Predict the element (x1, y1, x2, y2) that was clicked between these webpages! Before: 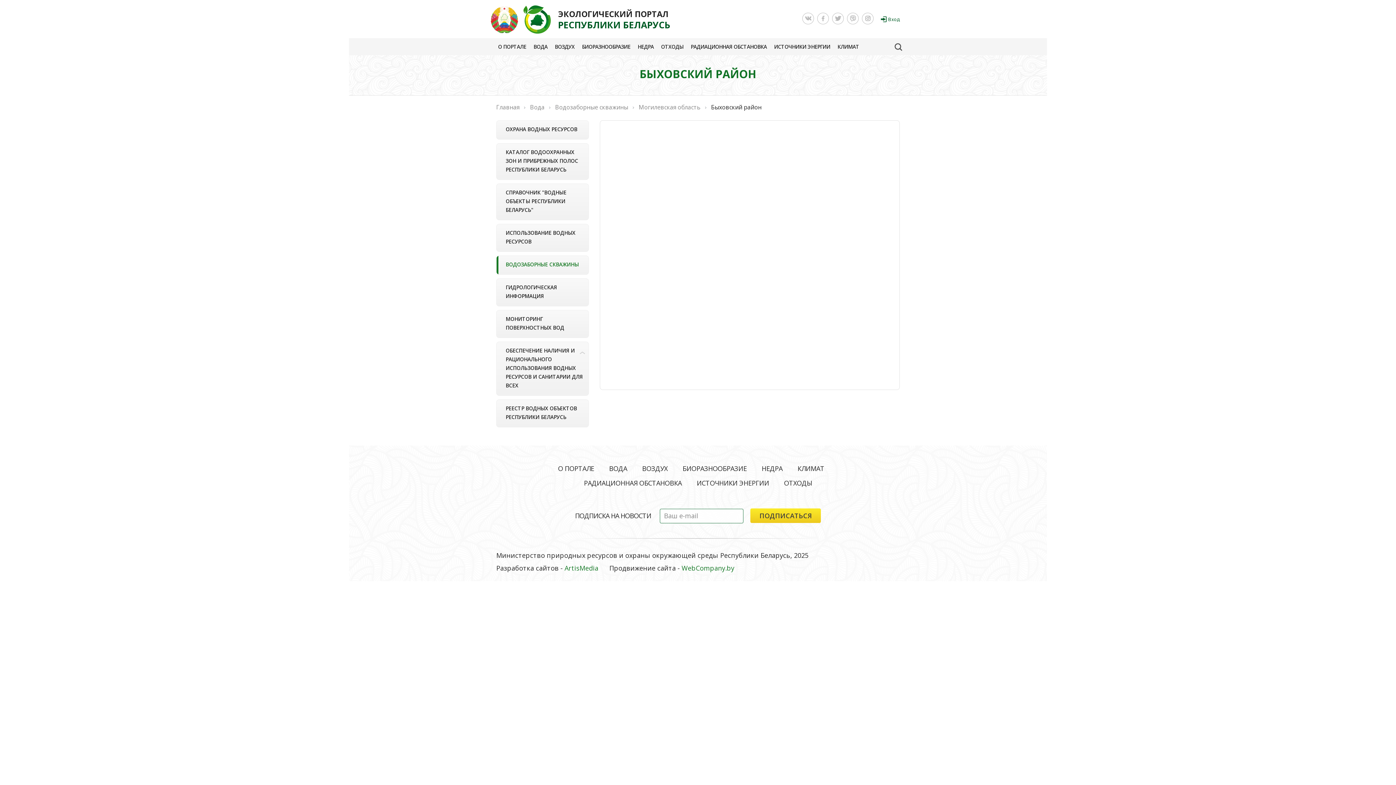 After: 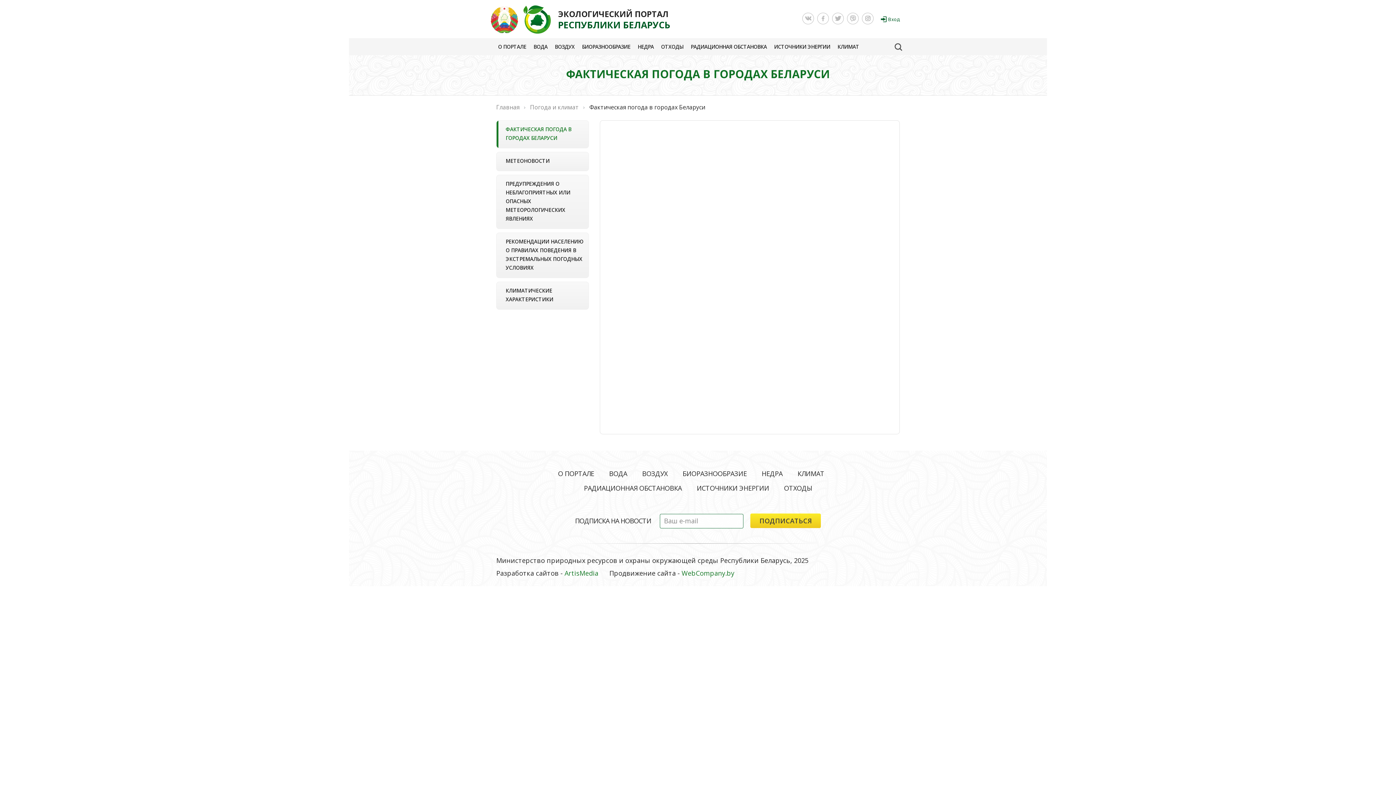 Action: bbox: (797, 464, 824, 473) label: КЛИМАТ